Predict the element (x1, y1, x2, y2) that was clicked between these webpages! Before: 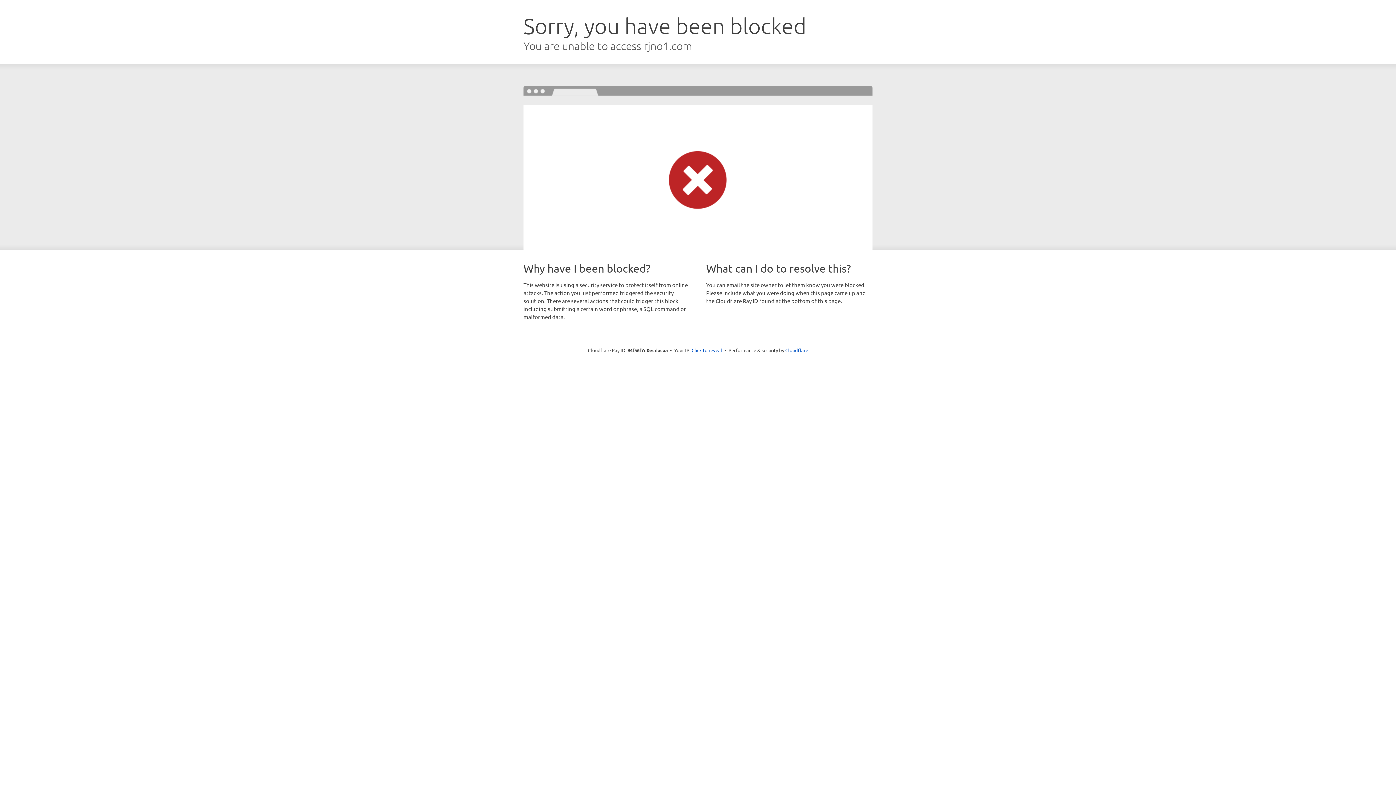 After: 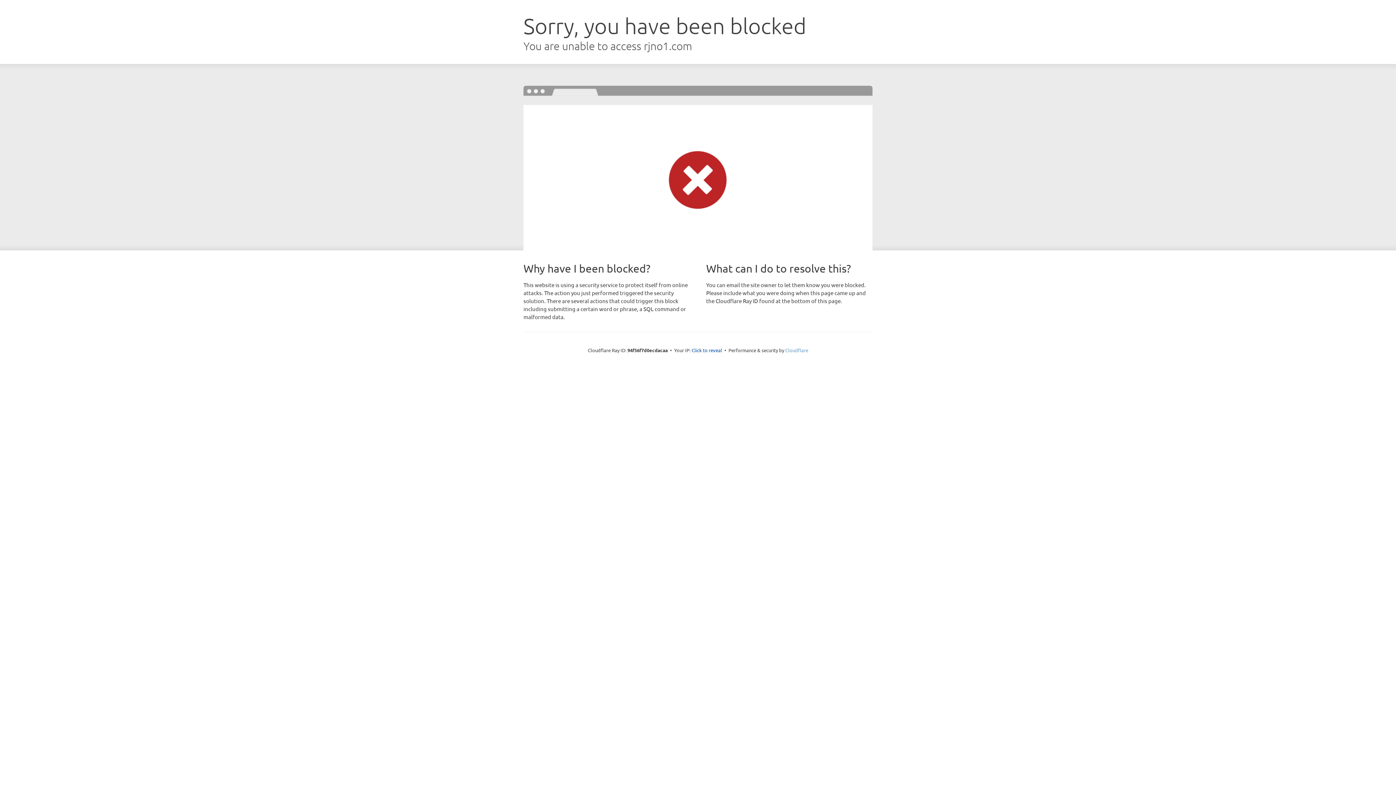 Action: bbox: (785, 347, 808, 353) label: Cloudflare